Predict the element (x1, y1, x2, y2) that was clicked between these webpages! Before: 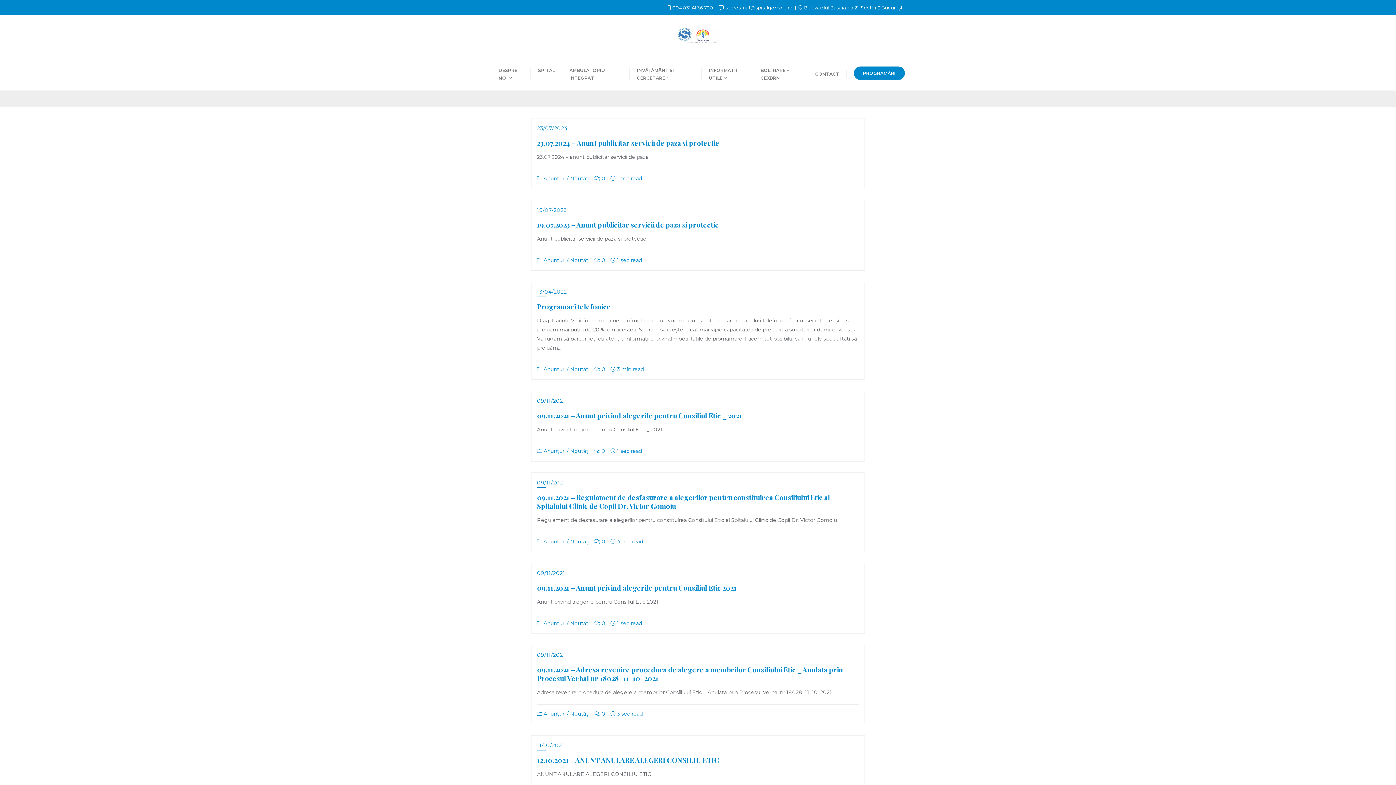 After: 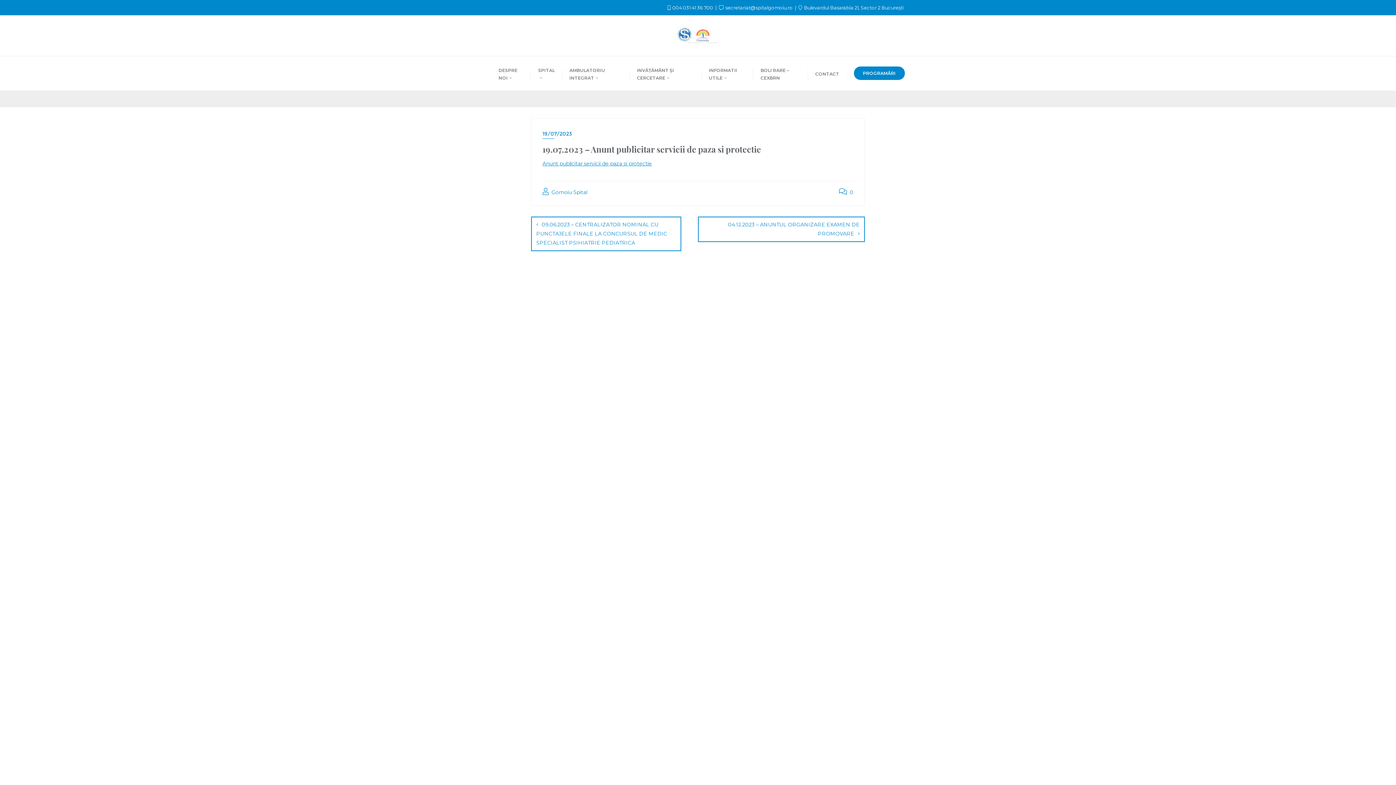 Action: bbox: (594, 257, 605, 263) label:  0